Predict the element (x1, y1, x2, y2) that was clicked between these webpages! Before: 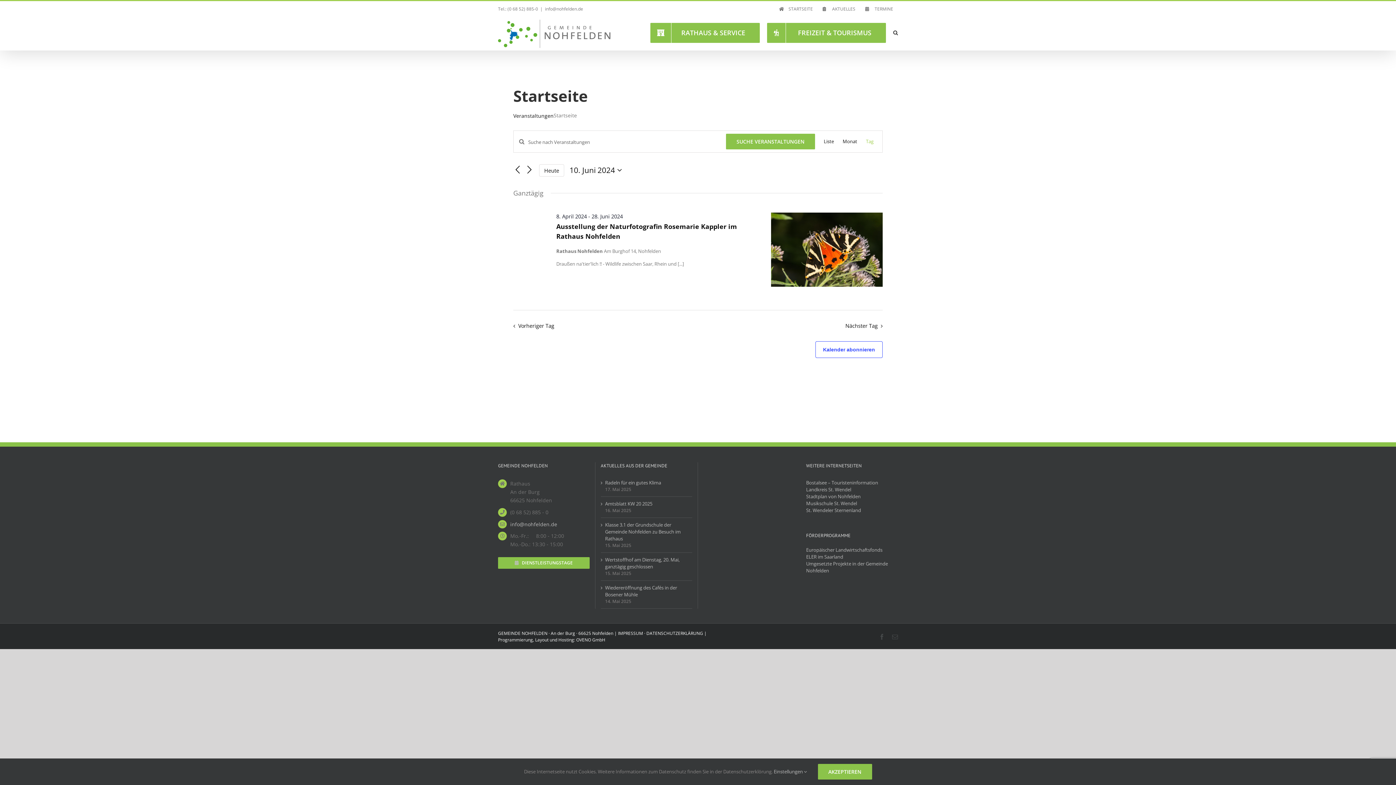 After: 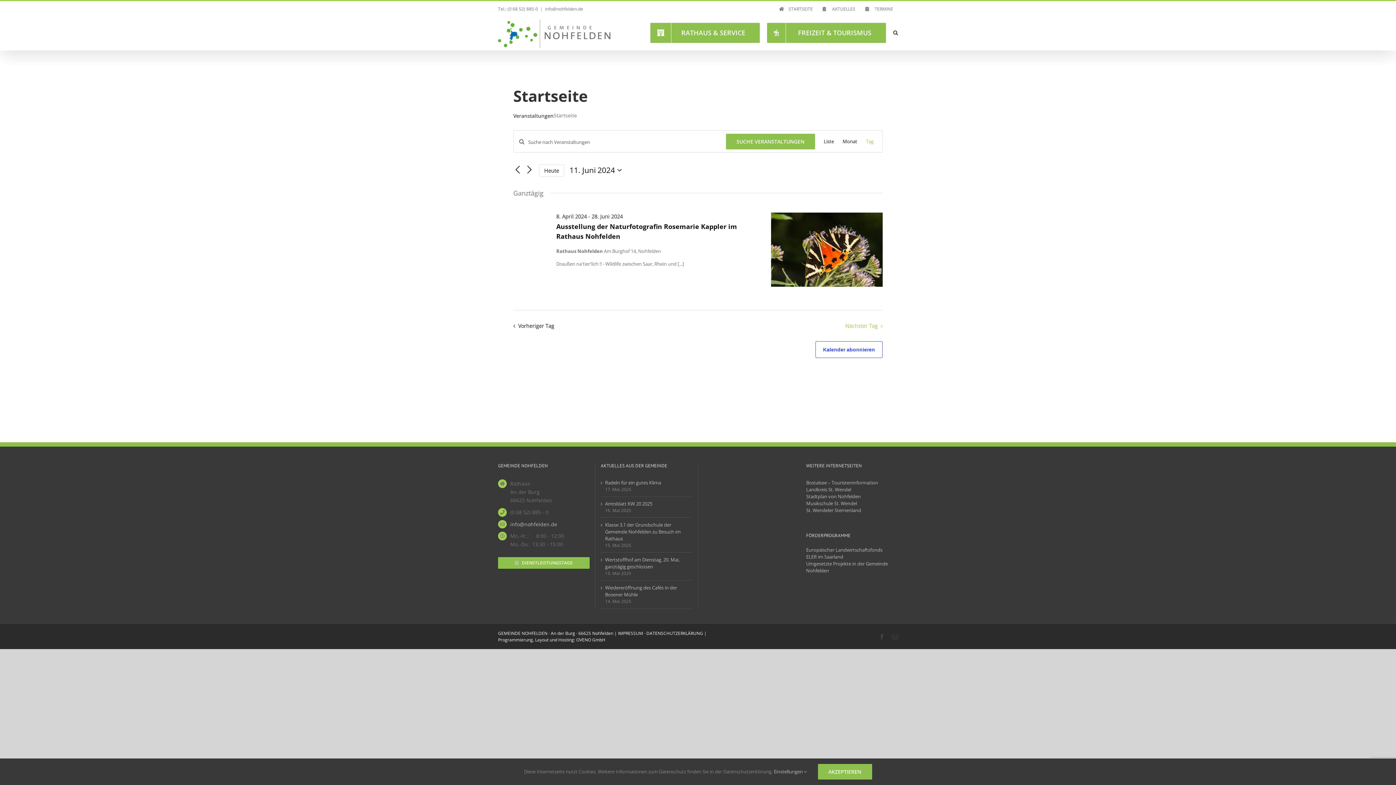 Action: label: Nächster Tag bbox: (845, 322, 886, 329)